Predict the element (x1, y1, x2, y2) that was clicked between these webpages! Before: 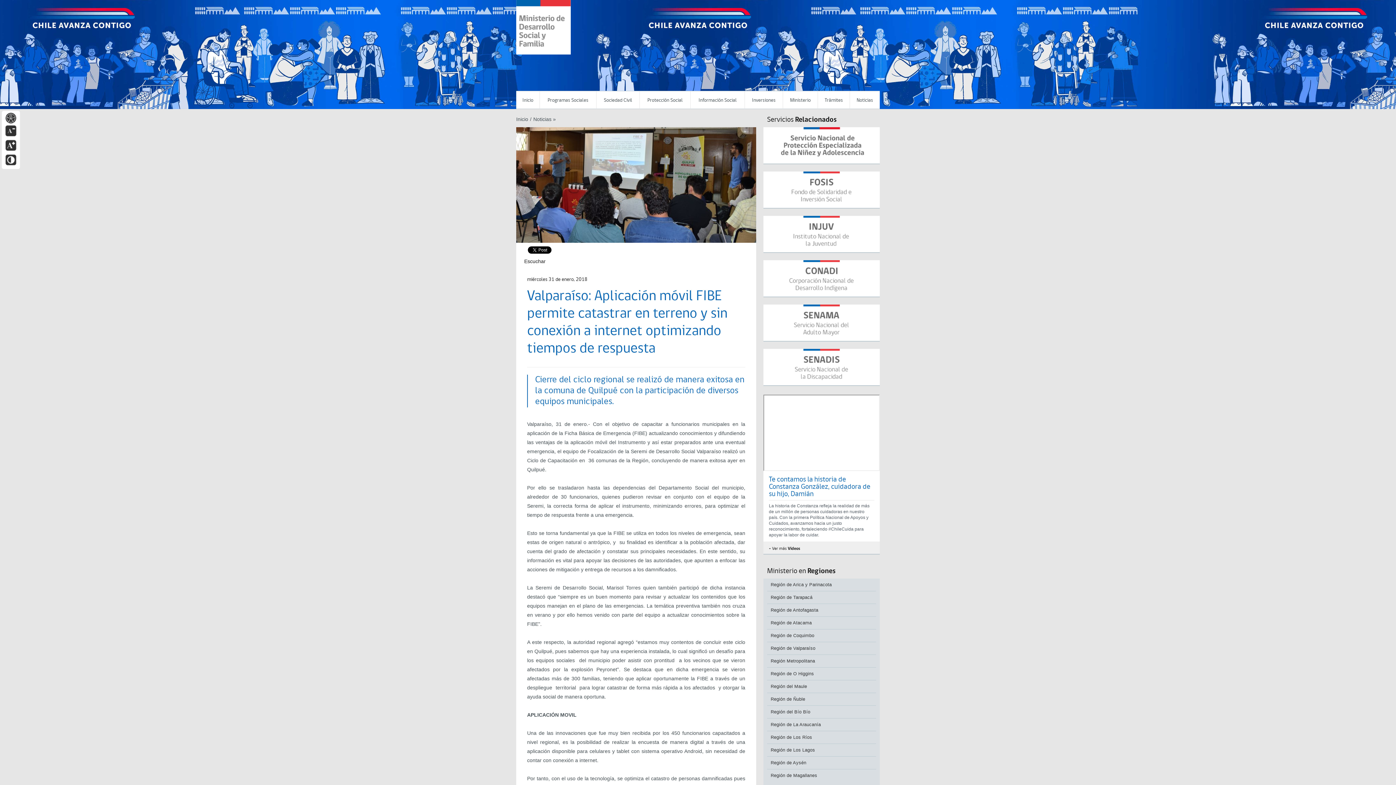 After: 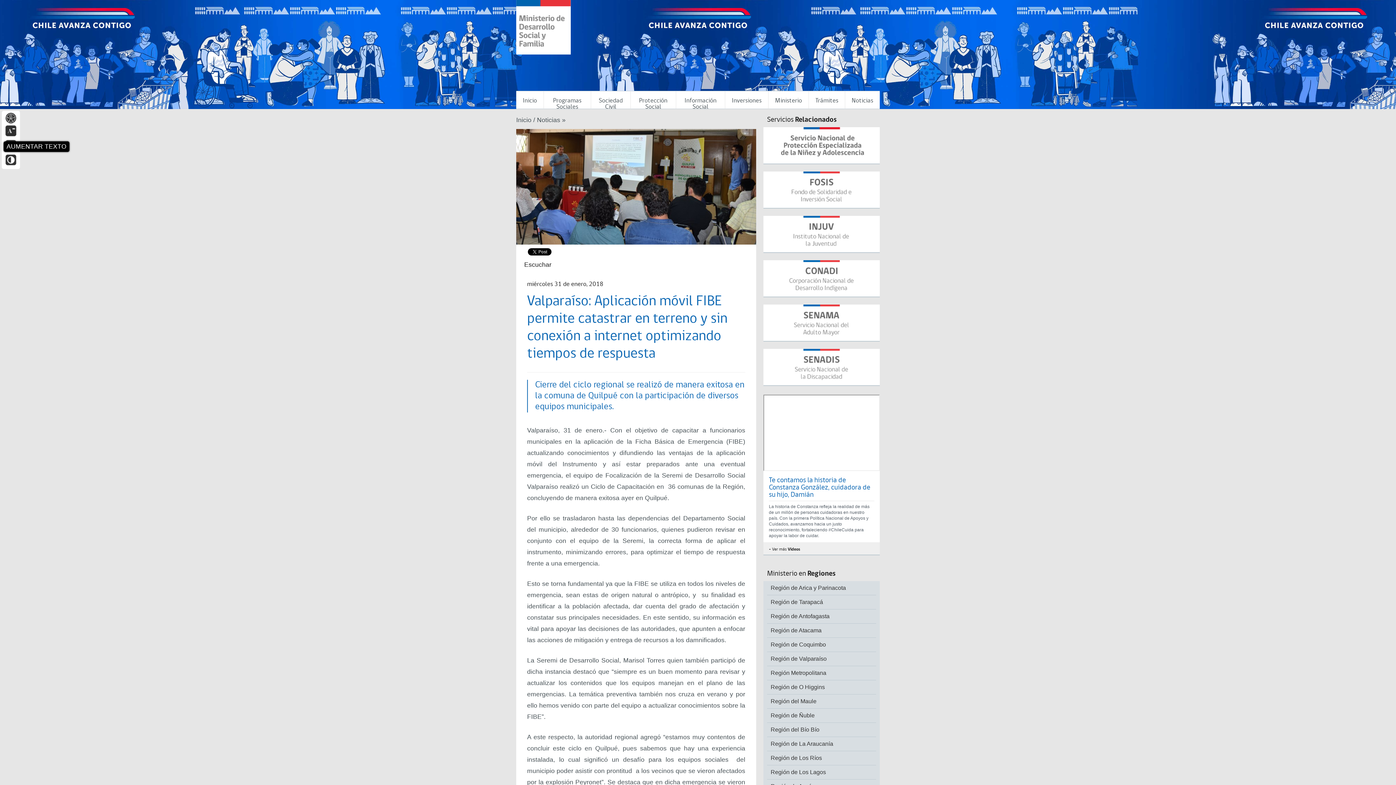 Action: bbox: (3, 142, 18, 147)